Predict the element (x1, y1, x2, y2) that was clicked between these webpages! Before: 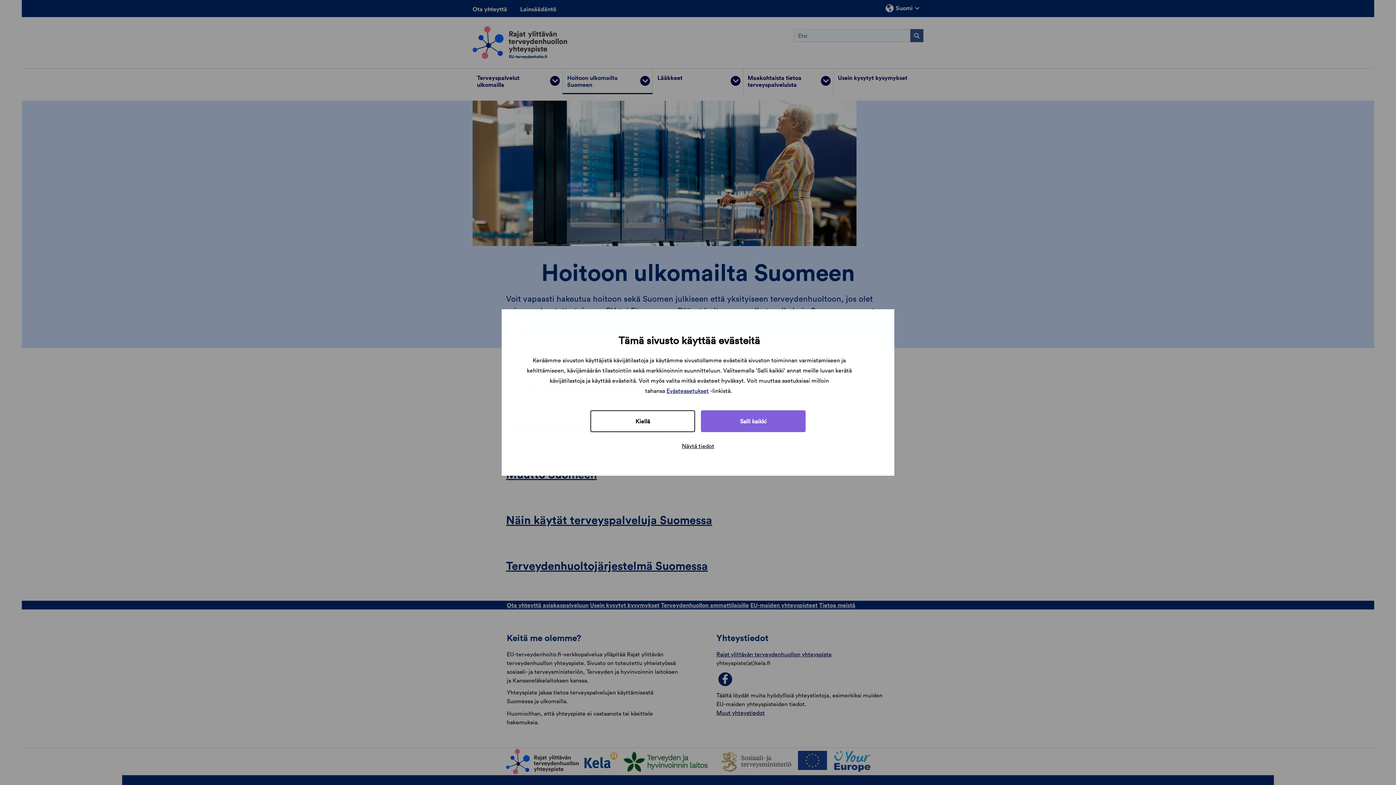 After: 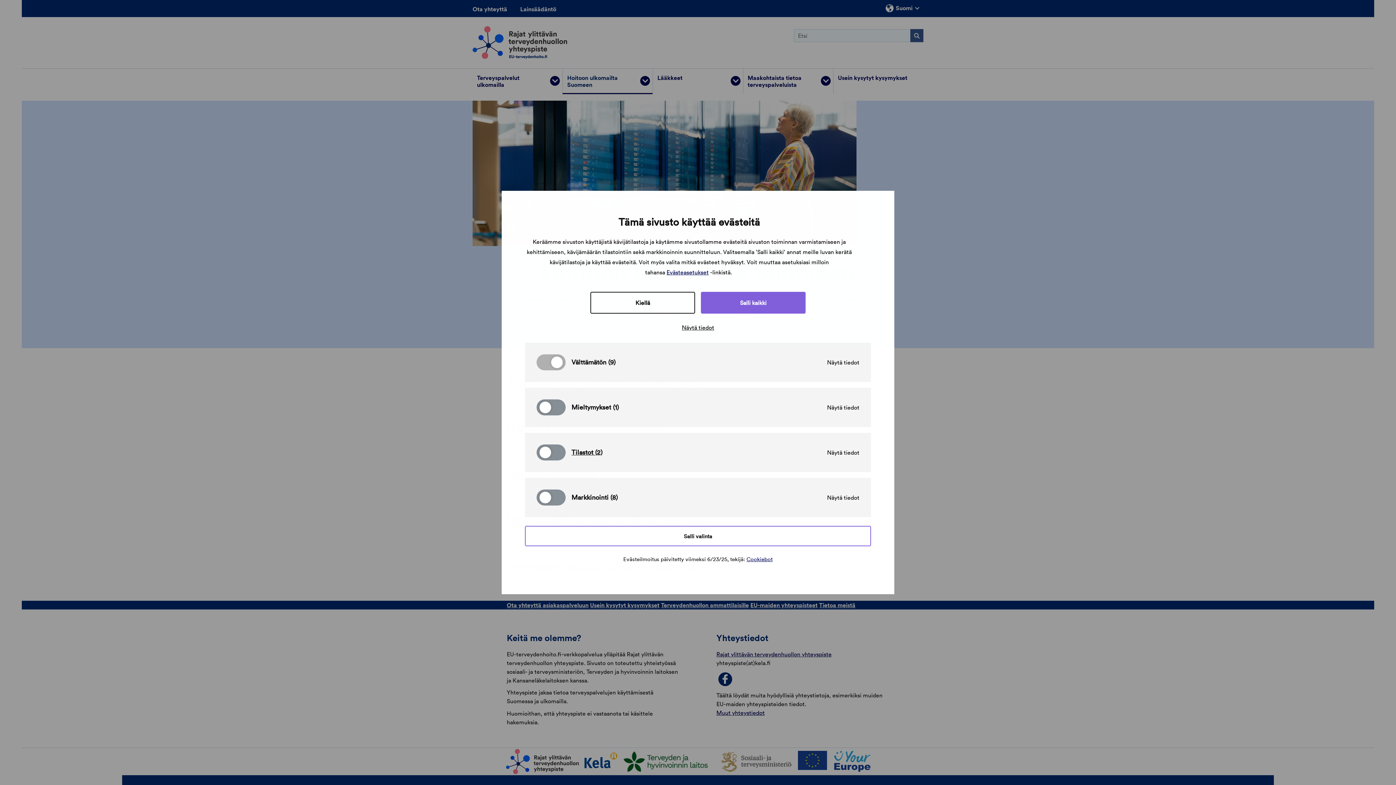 Action: bbox: (528, 439, 868, 452) label: Näytä tiedot